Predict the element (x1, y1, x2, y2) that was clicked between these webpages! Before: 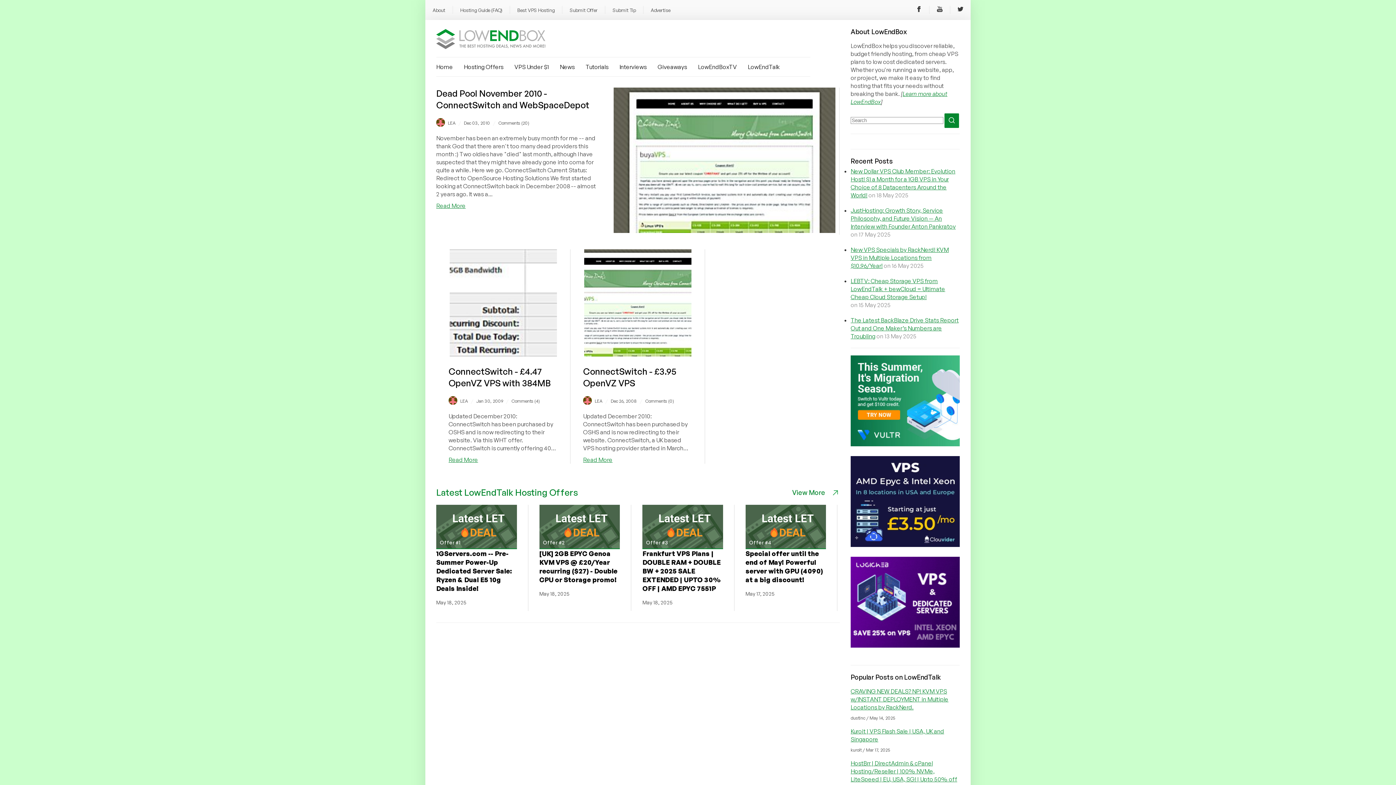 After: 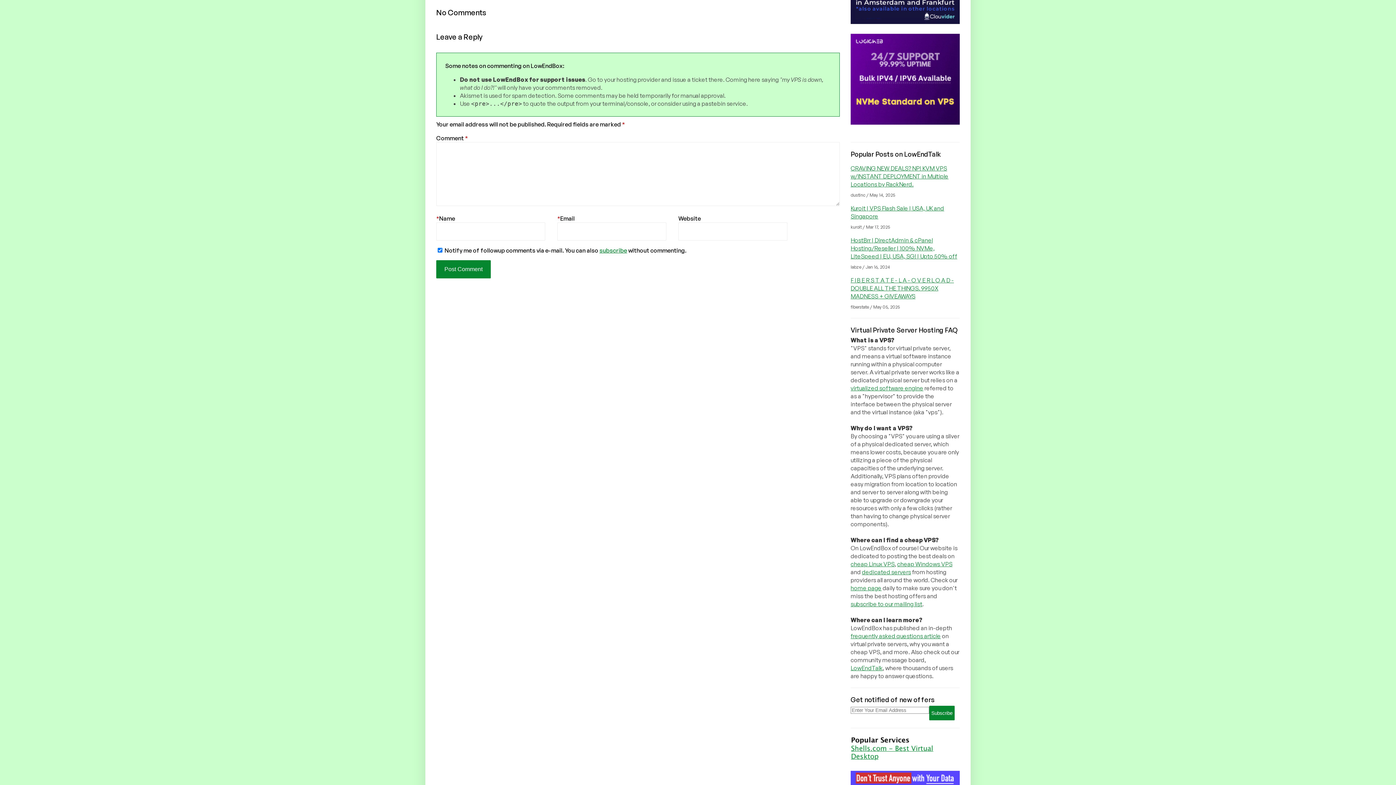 Action: label: Comments (0) bbox: (645, 398, 674, 404)